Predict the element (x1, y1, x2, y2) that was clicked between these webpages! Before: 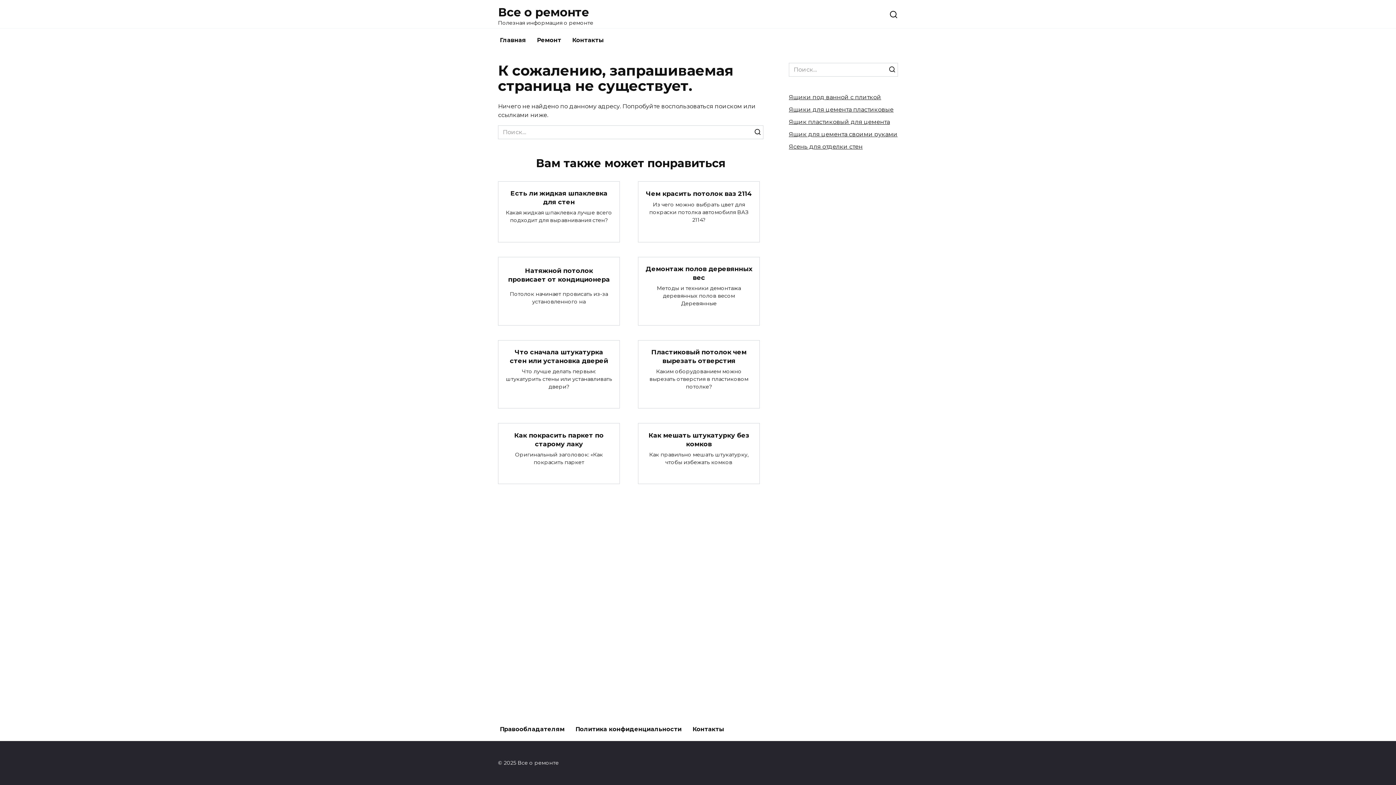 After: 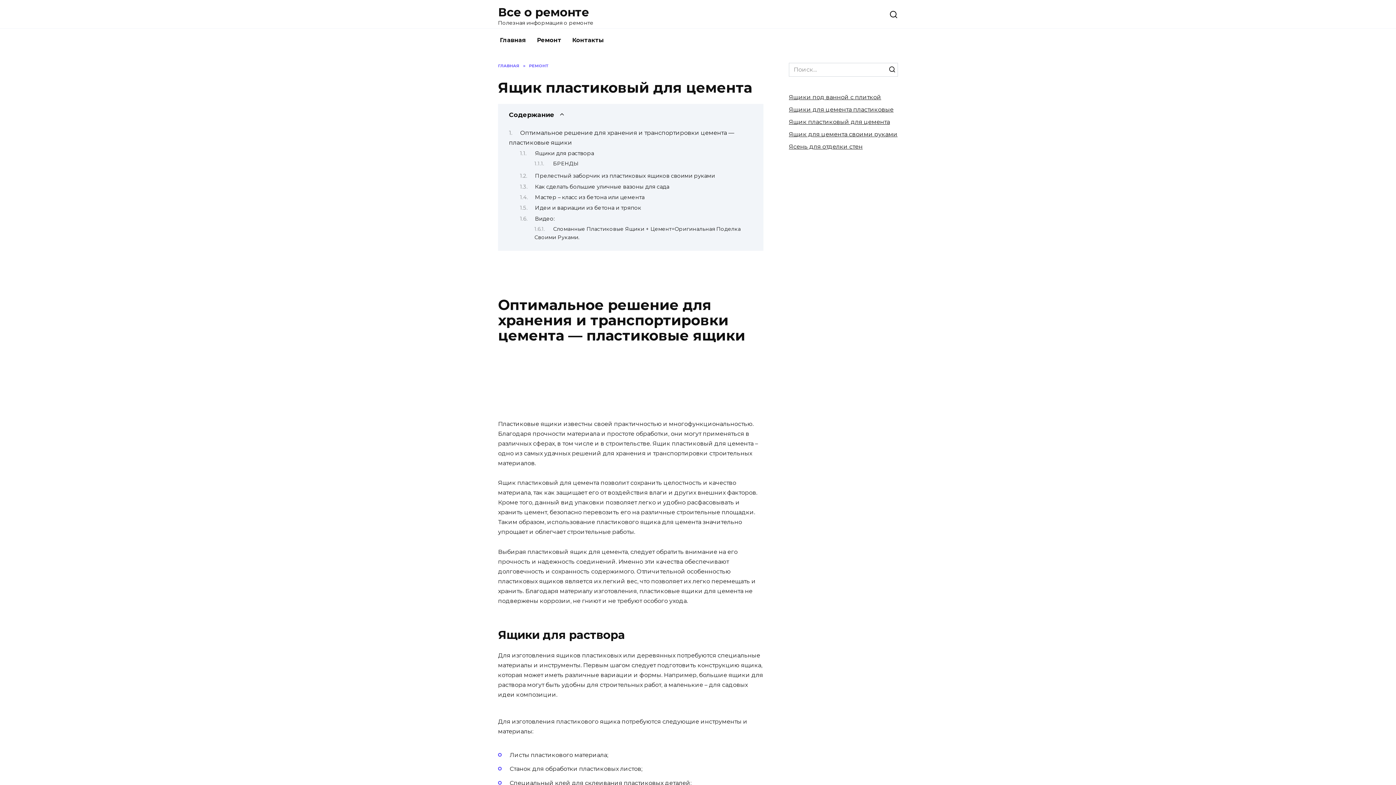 Action: bbox: (789, 118, 890, 125) label: Ящик пластиковый для цемента